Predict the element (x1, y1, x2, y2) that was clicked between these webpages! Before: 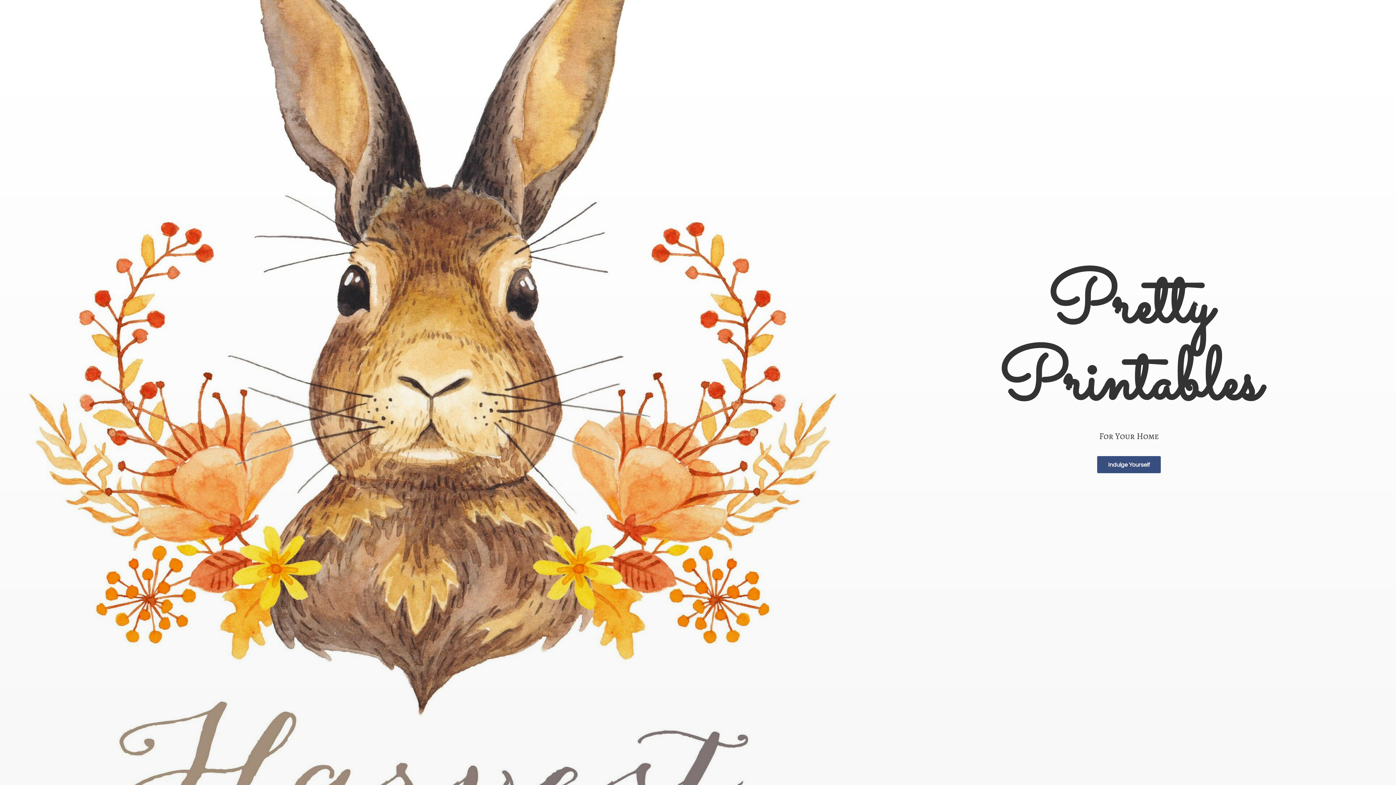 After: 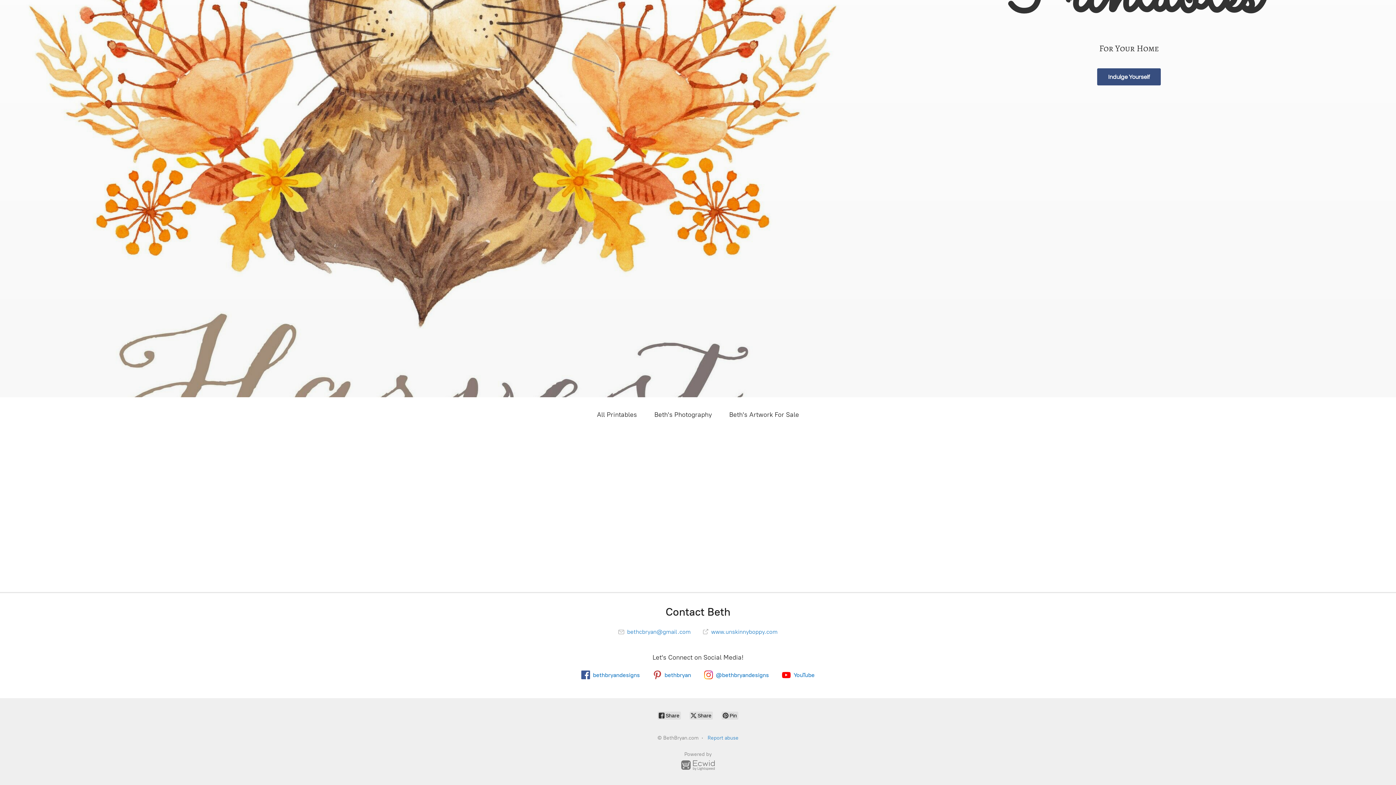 Action: label: Indulge Yourself bbox: (1097, 456, 1161, 473)